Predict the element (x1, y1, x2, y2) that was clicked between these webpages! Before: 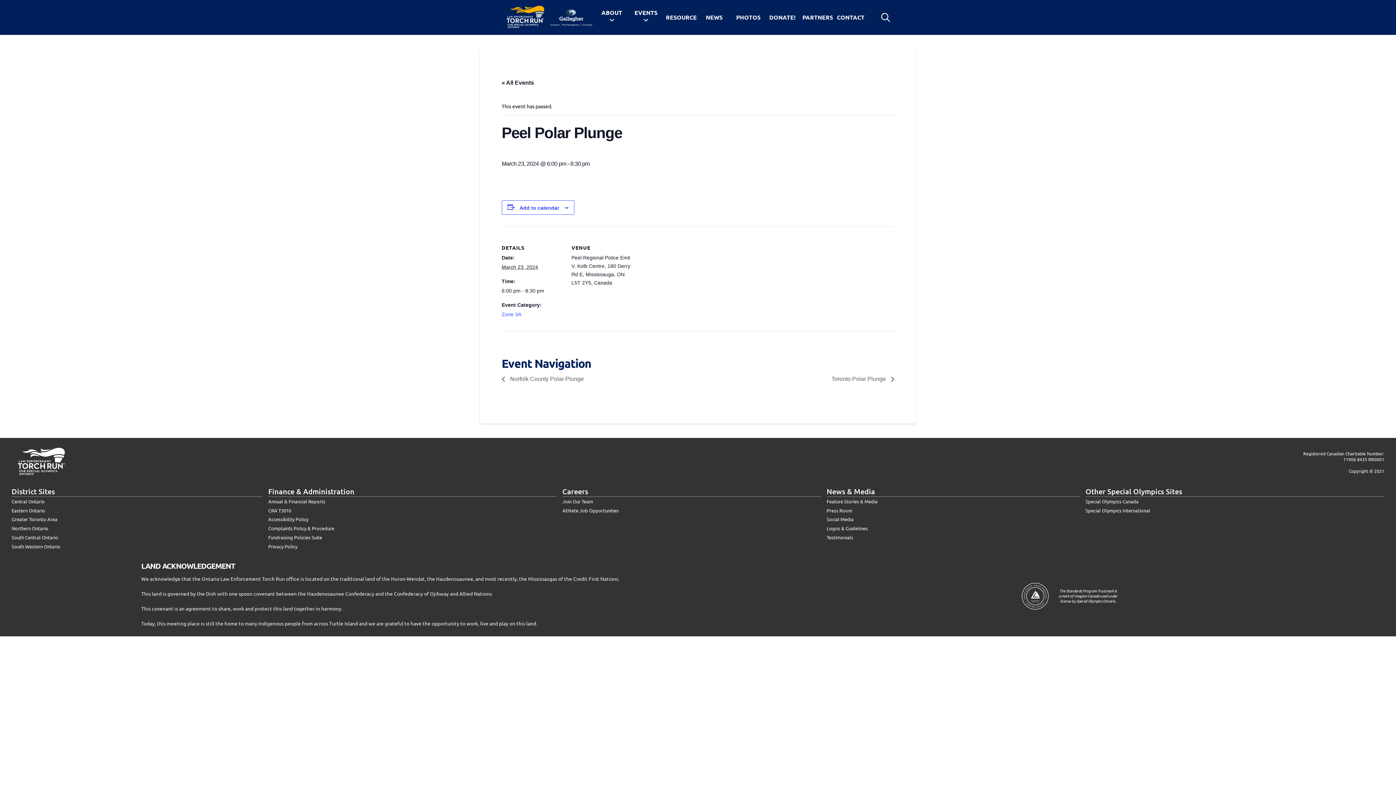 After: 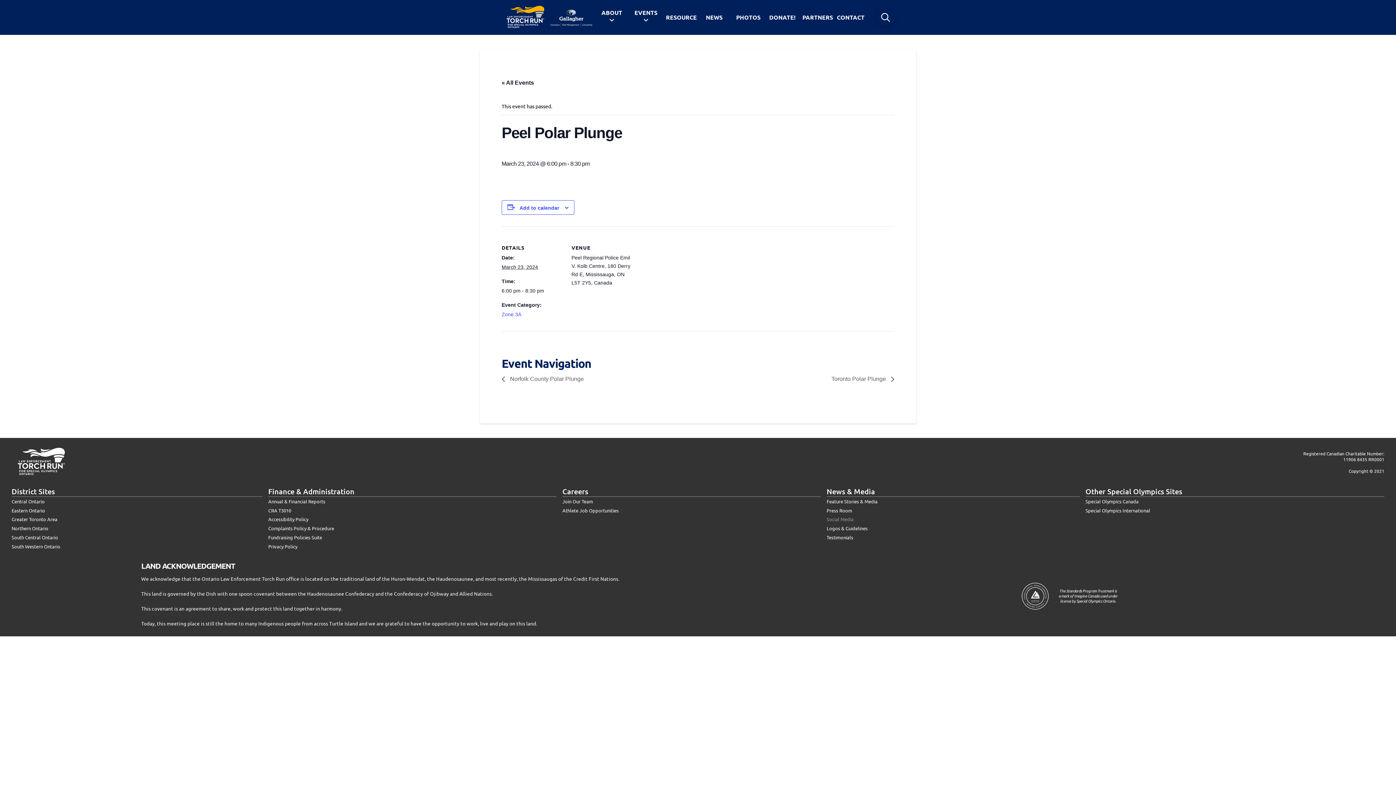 Action: label: Social Media bbox: (826, 515, 853, 524)